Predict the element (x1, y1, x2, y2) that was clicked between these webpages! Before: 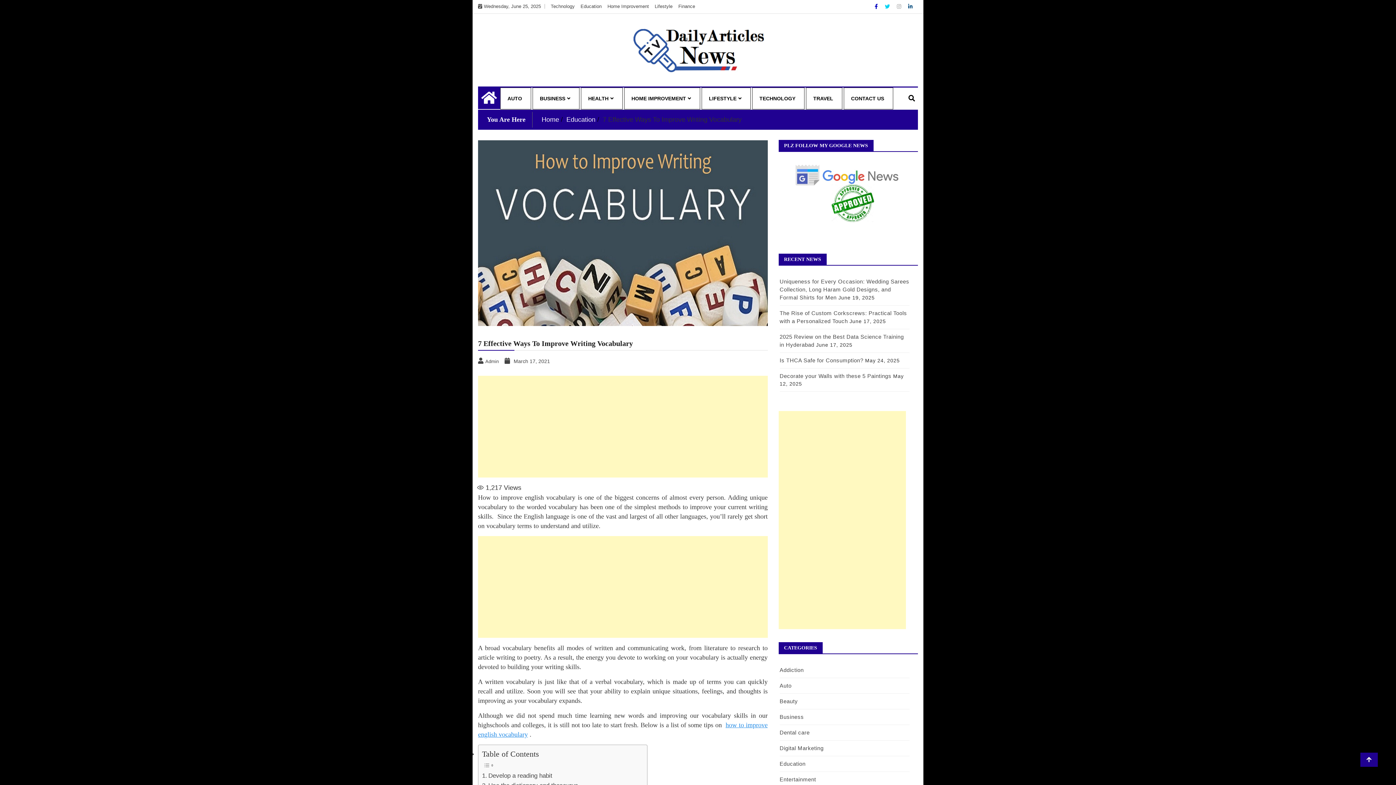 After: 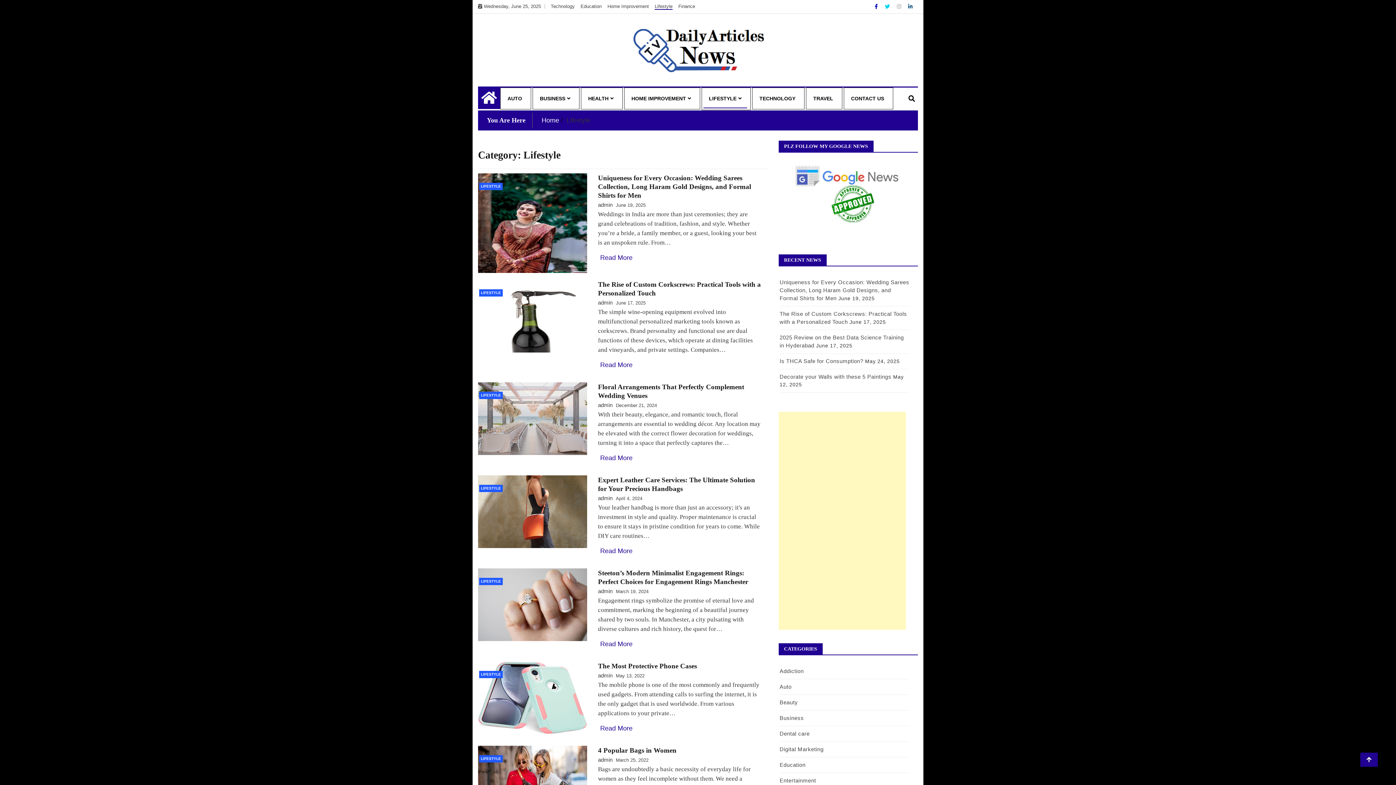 Action: bbox: (703, 89, 747, 107) label: LIFESTYLE